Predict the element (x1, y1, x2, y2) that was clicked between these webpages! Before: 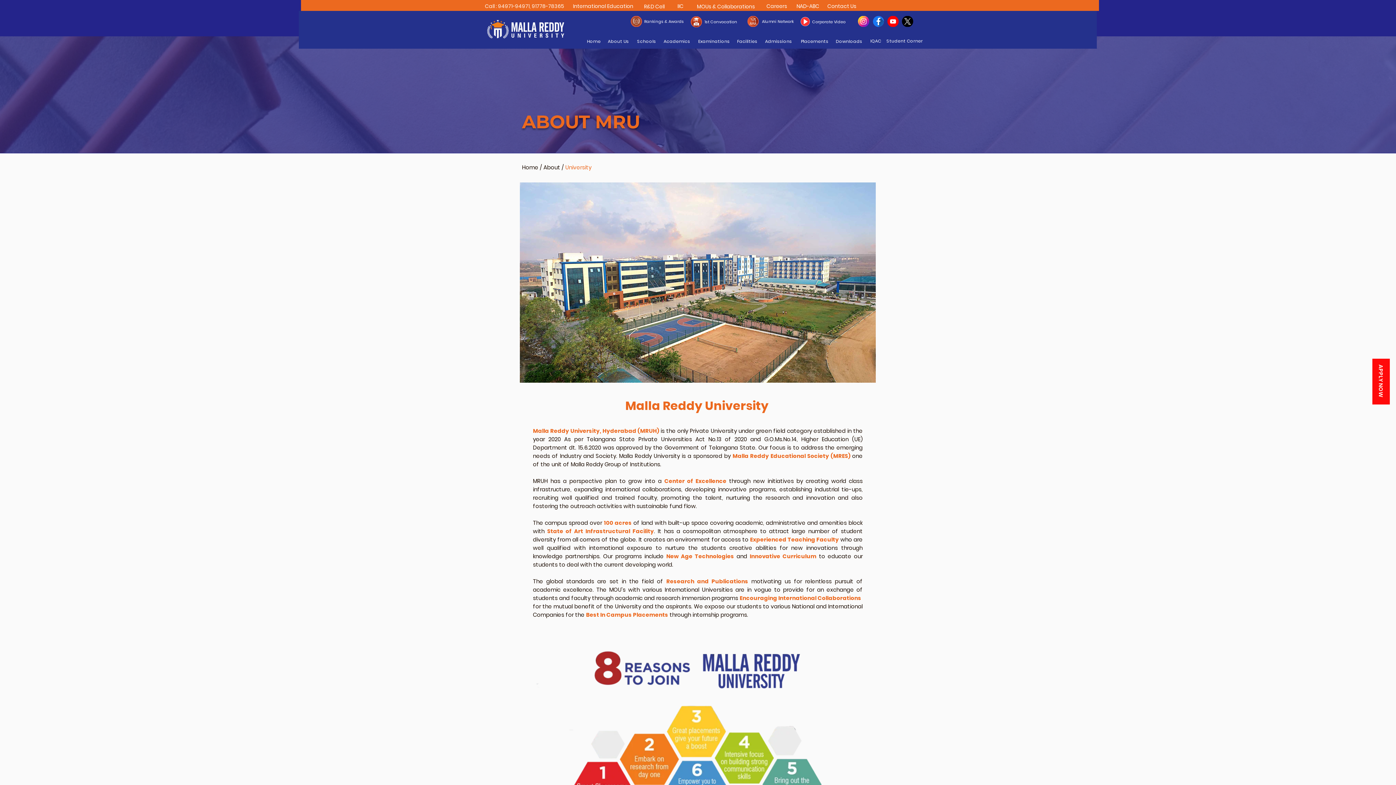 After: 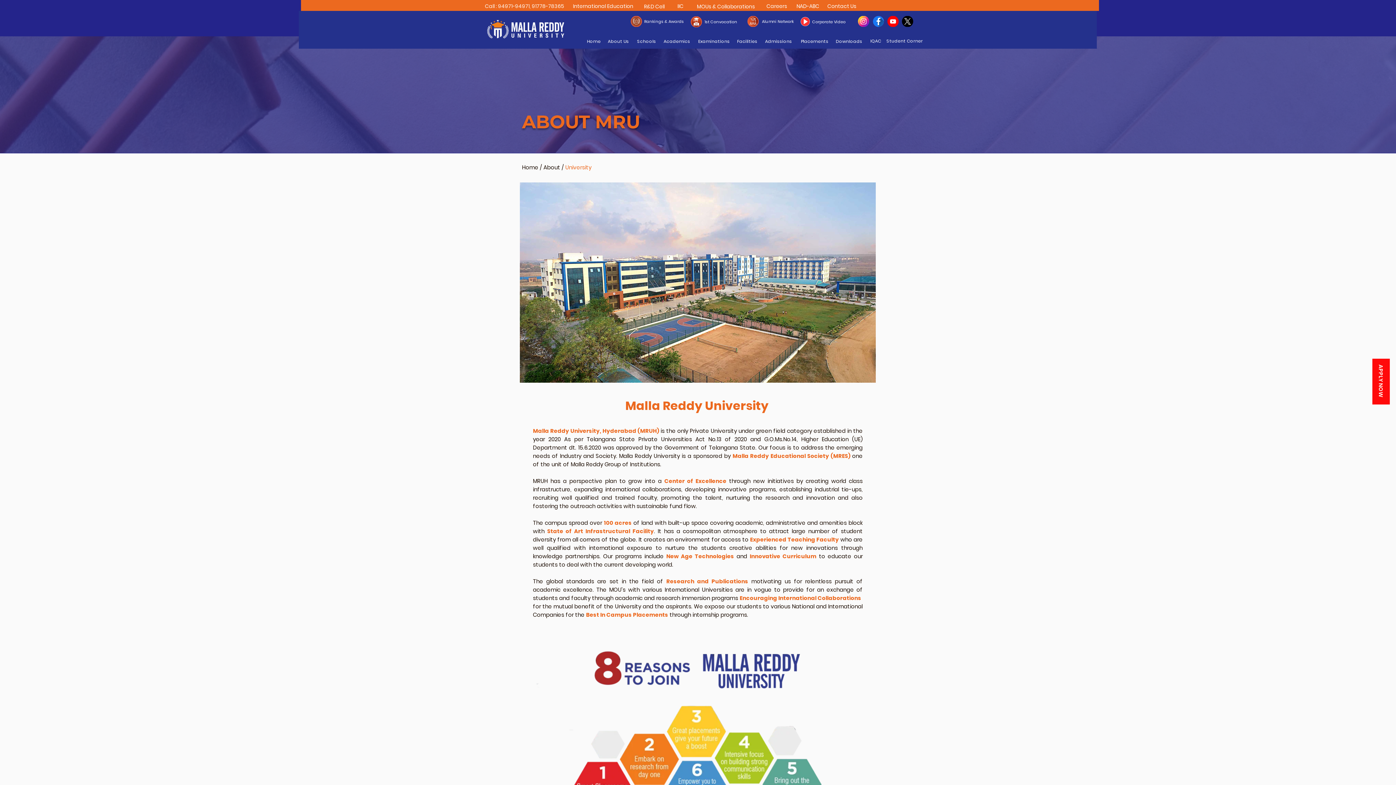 Action: bbox: (902, 16, 913, 26)